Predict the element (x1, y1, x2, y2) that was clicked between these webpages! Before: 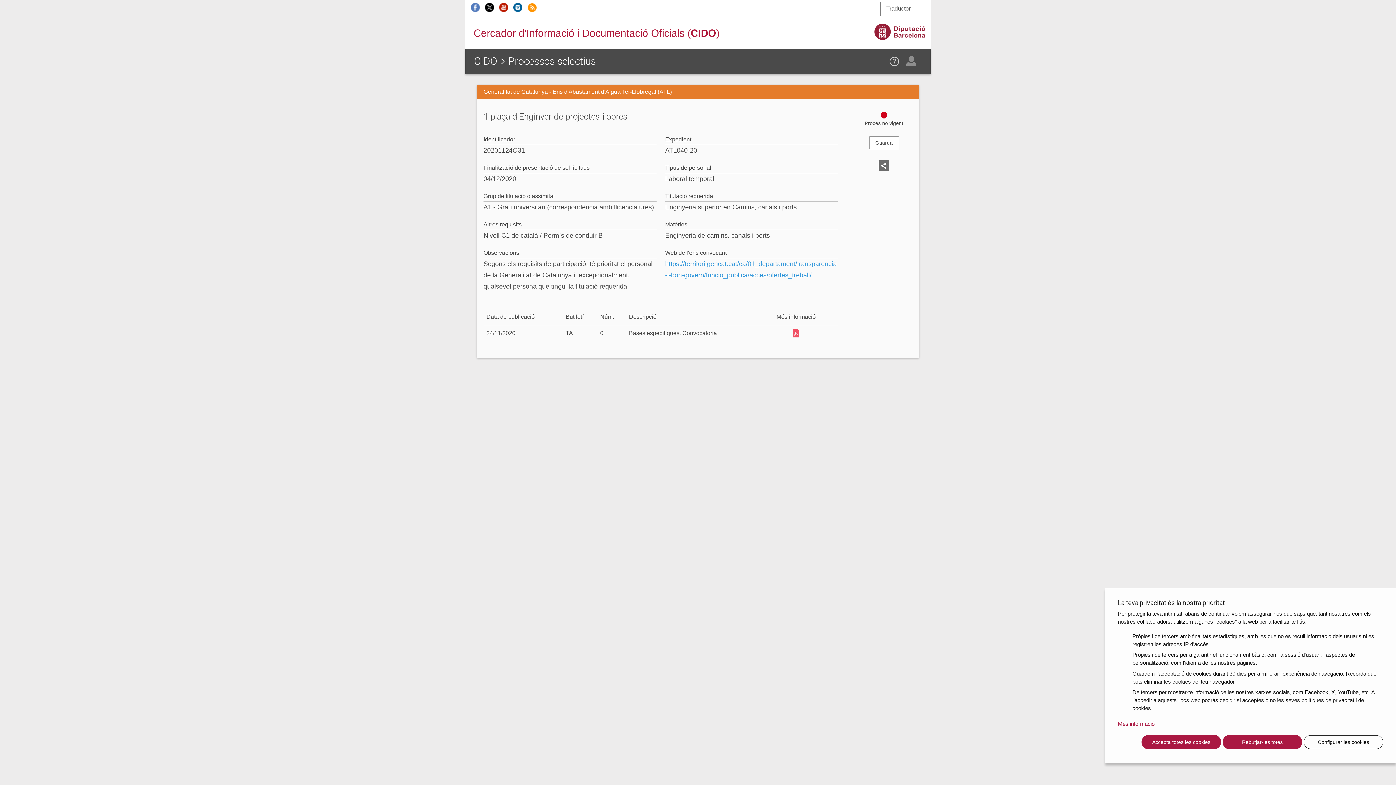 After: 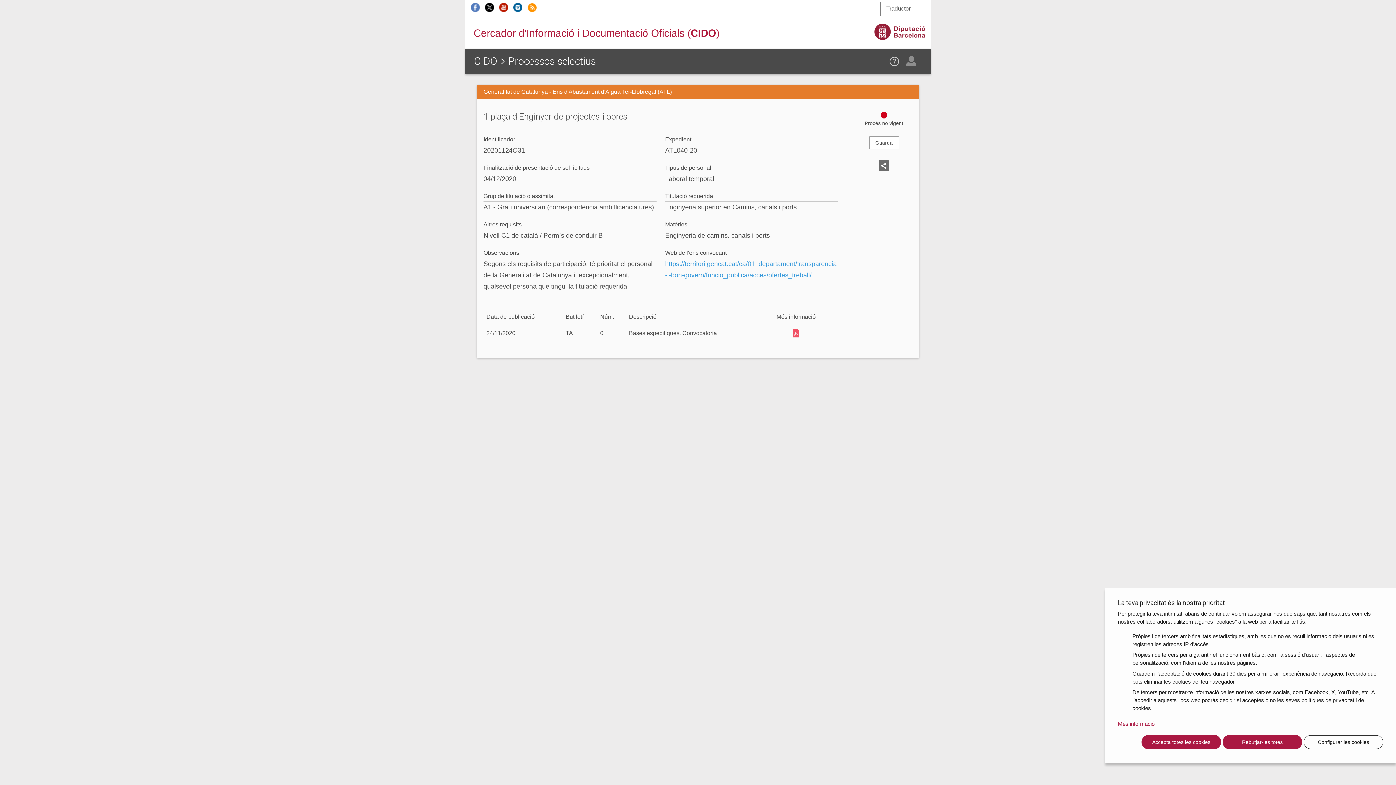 Action: bbox: (499, 3, 512, 9)